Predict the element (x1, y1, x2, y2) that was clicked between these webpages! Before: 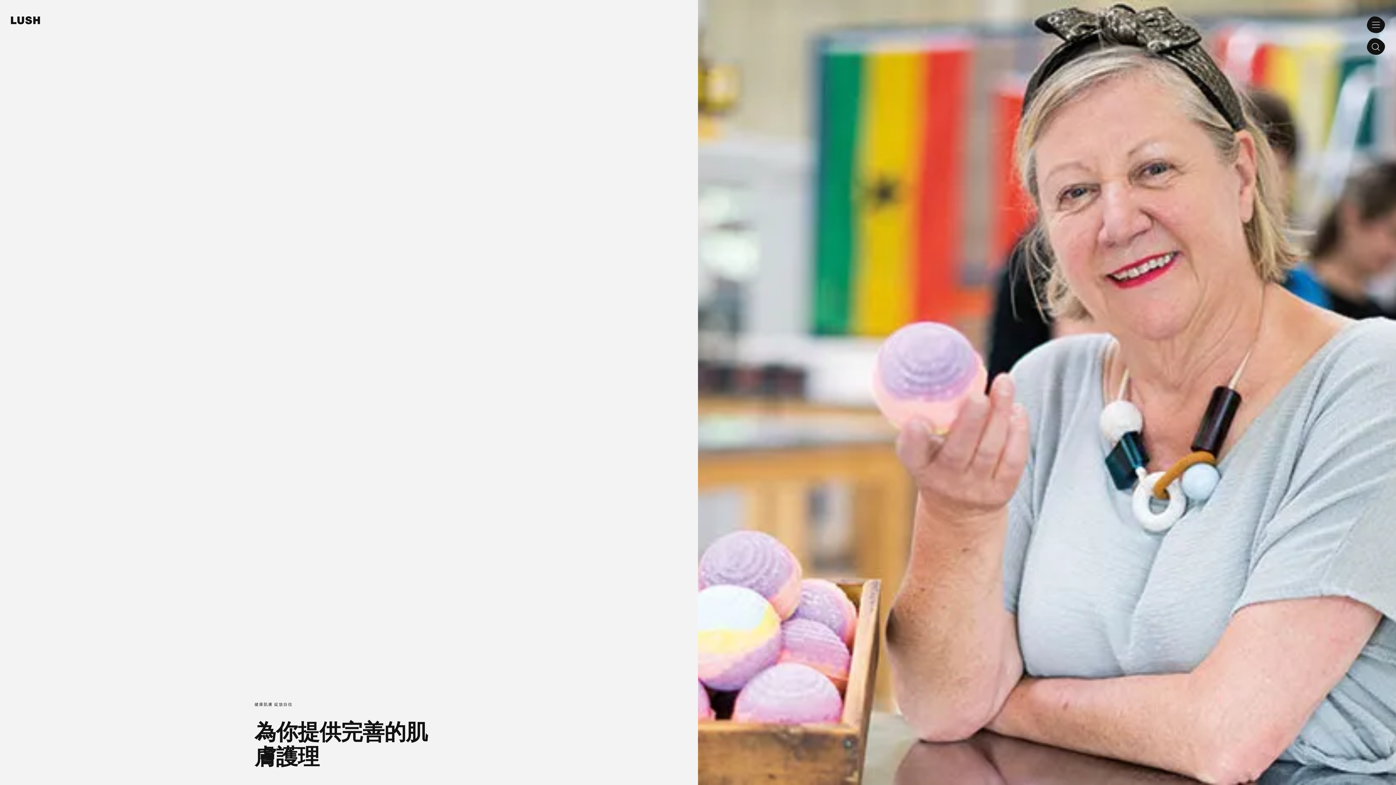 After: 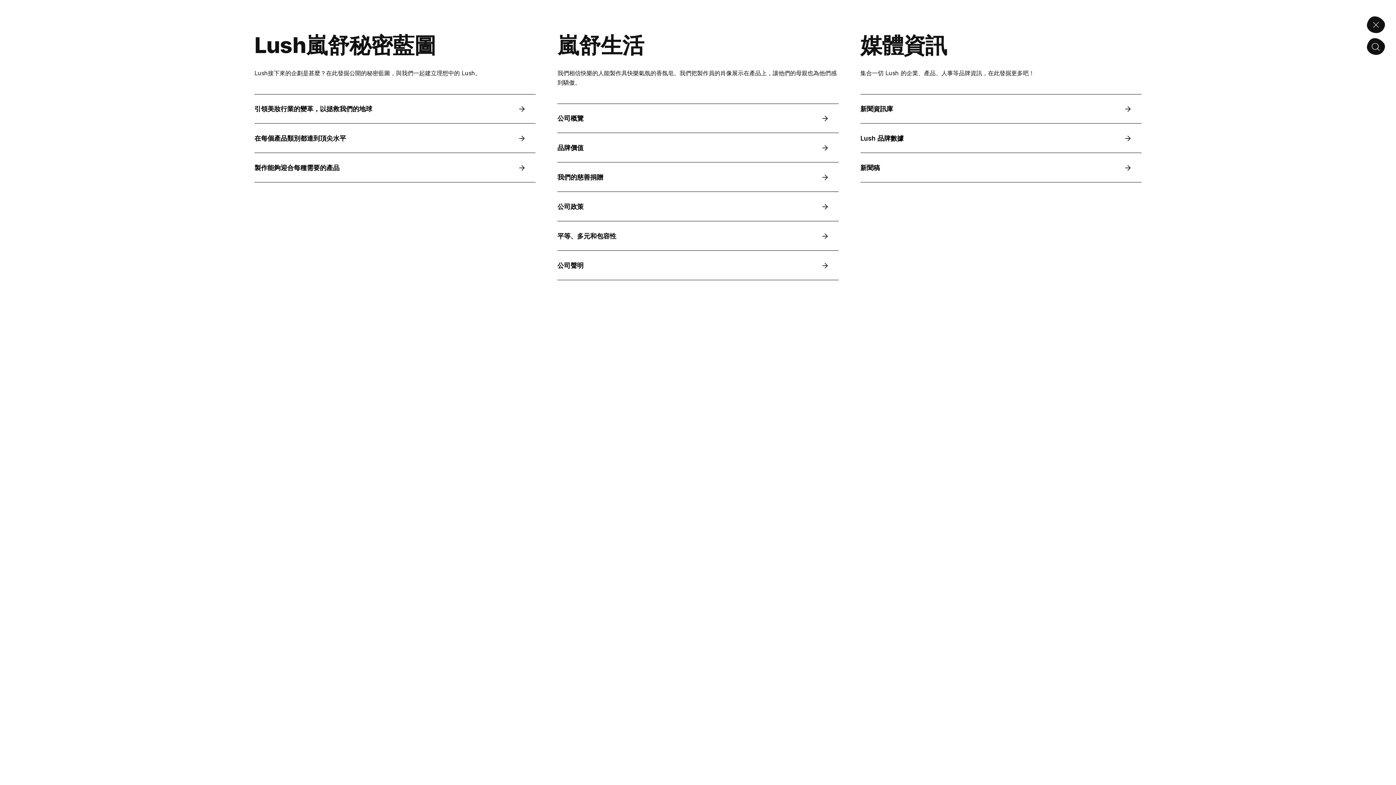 Action: bbox: (1367, 16, 1385, 32) label: Open menu